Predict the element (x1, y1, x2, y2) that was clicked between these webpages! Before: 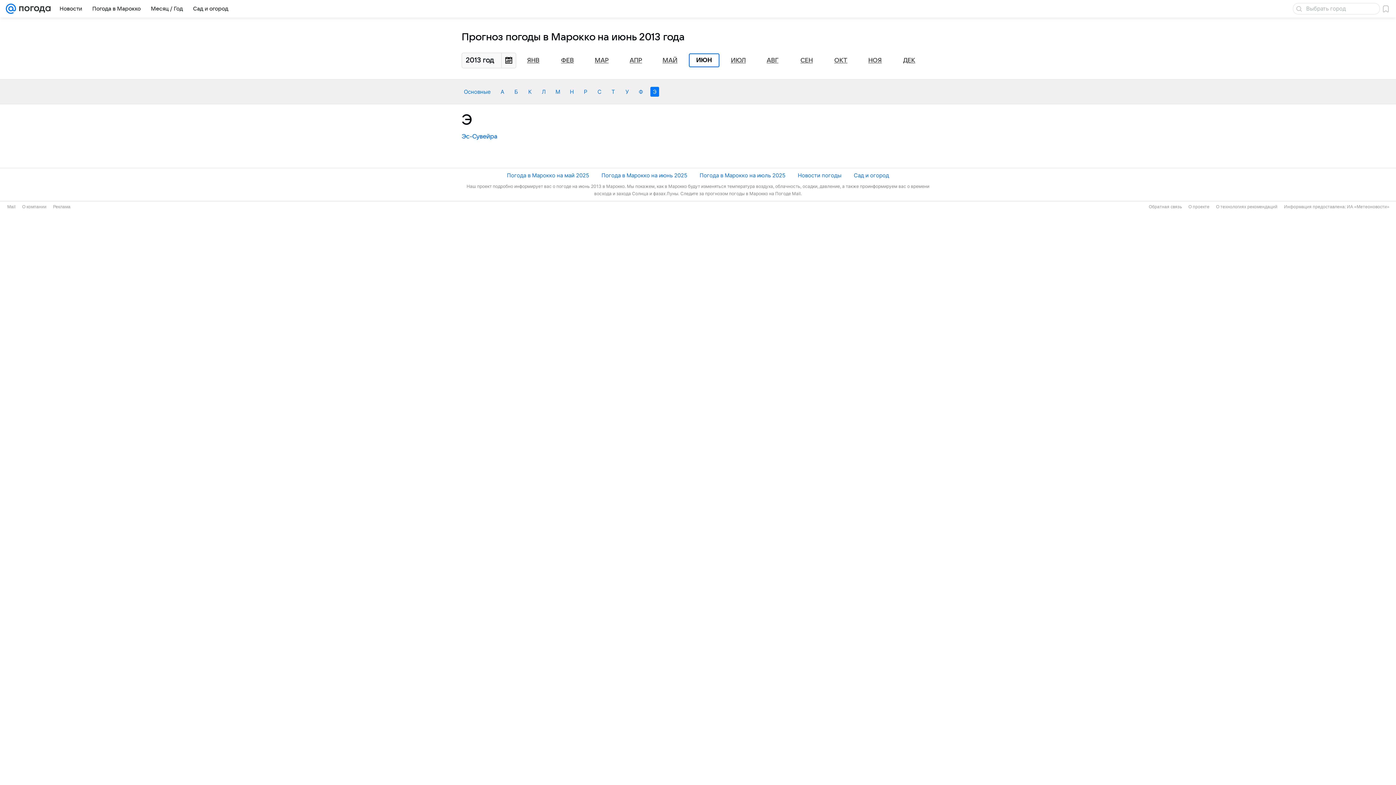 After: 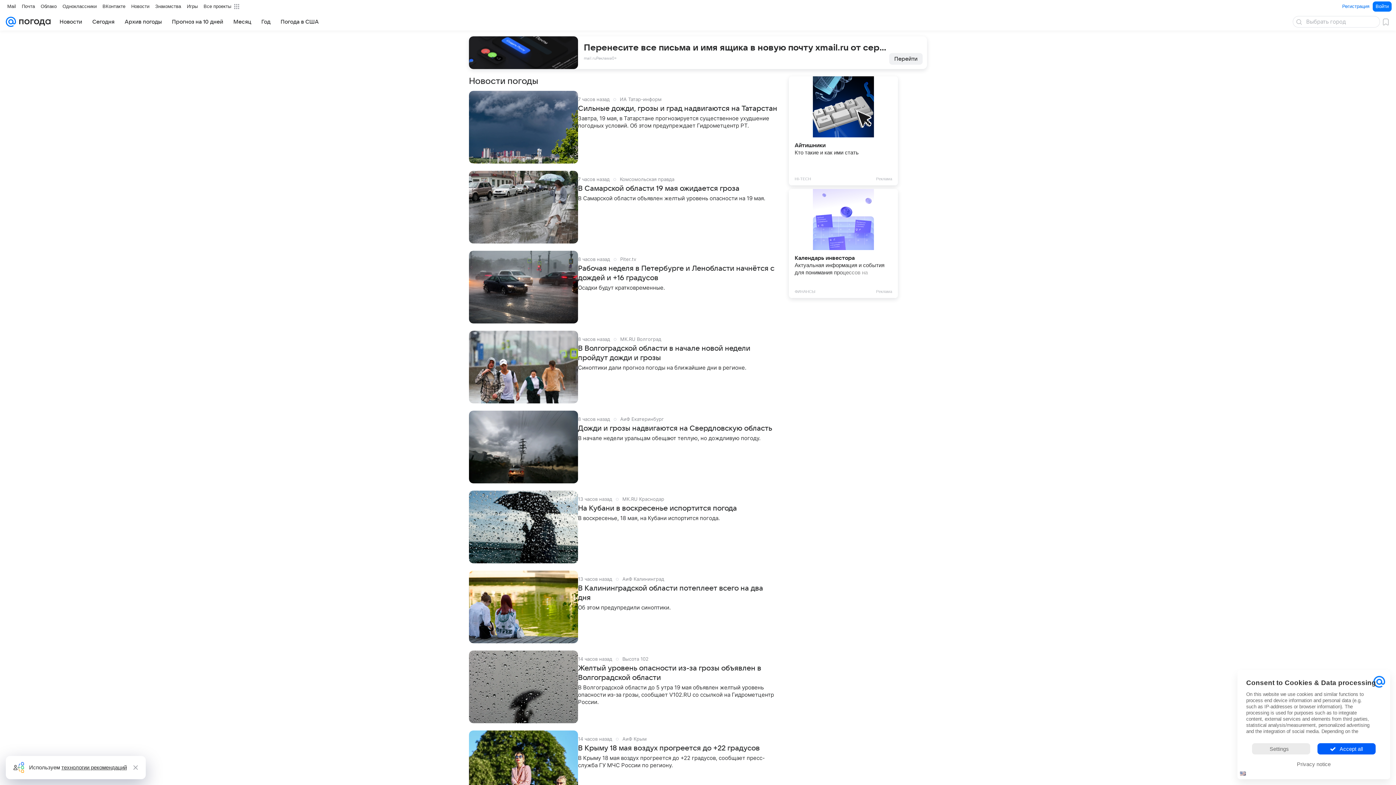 Action: label: Новости погоды bbox: (798, 171, 841, 179)